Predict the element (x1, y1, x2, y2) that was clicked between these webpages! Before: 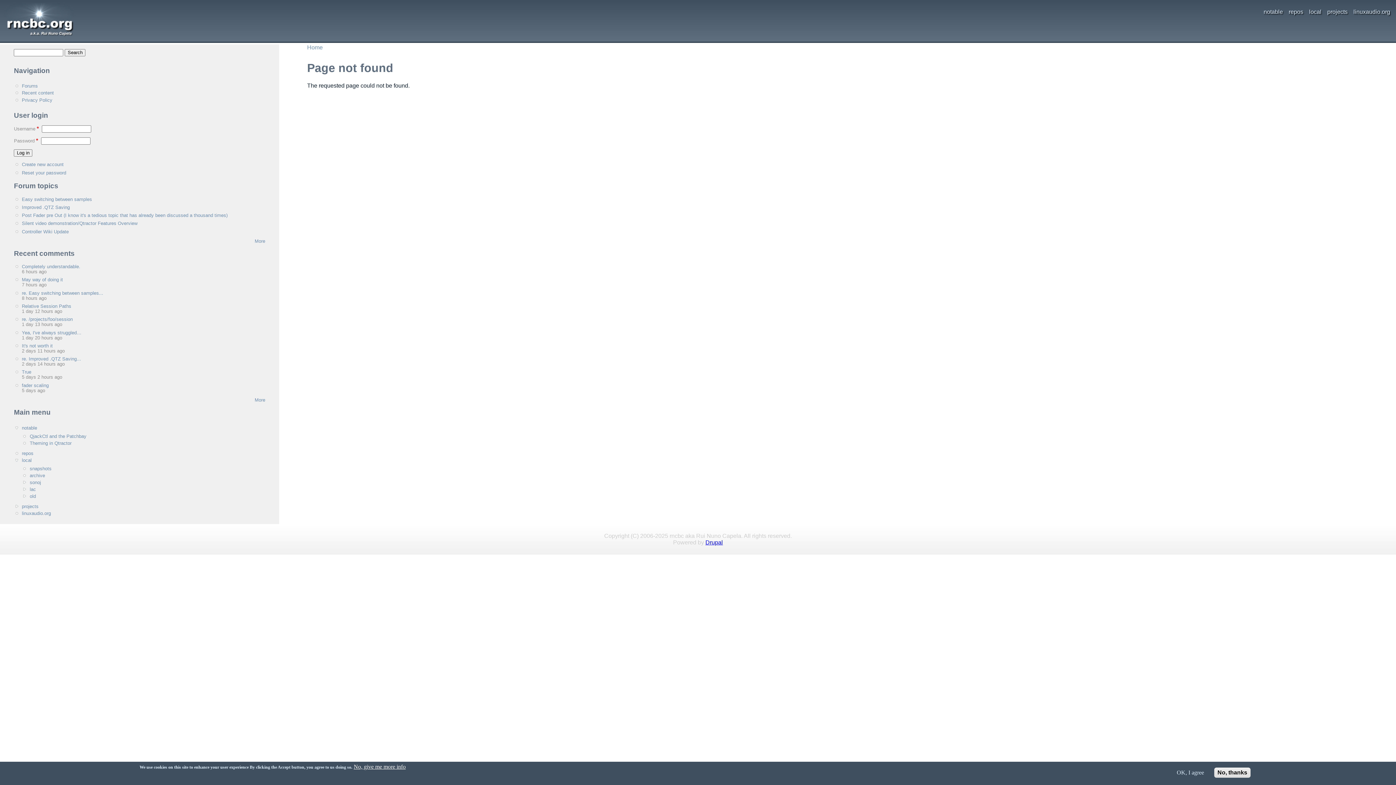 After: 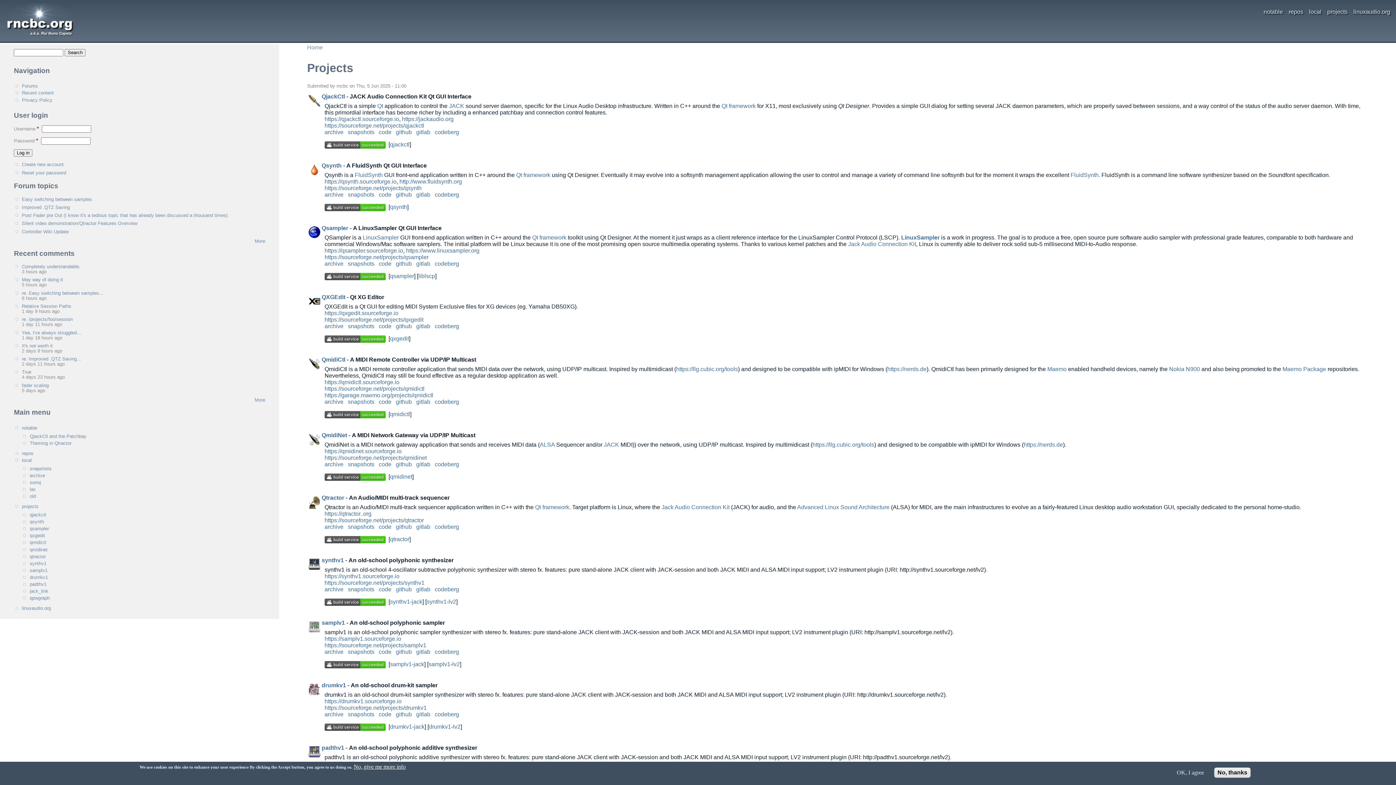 Action: label: projects bbox: (1327, 8, 1348, 14)